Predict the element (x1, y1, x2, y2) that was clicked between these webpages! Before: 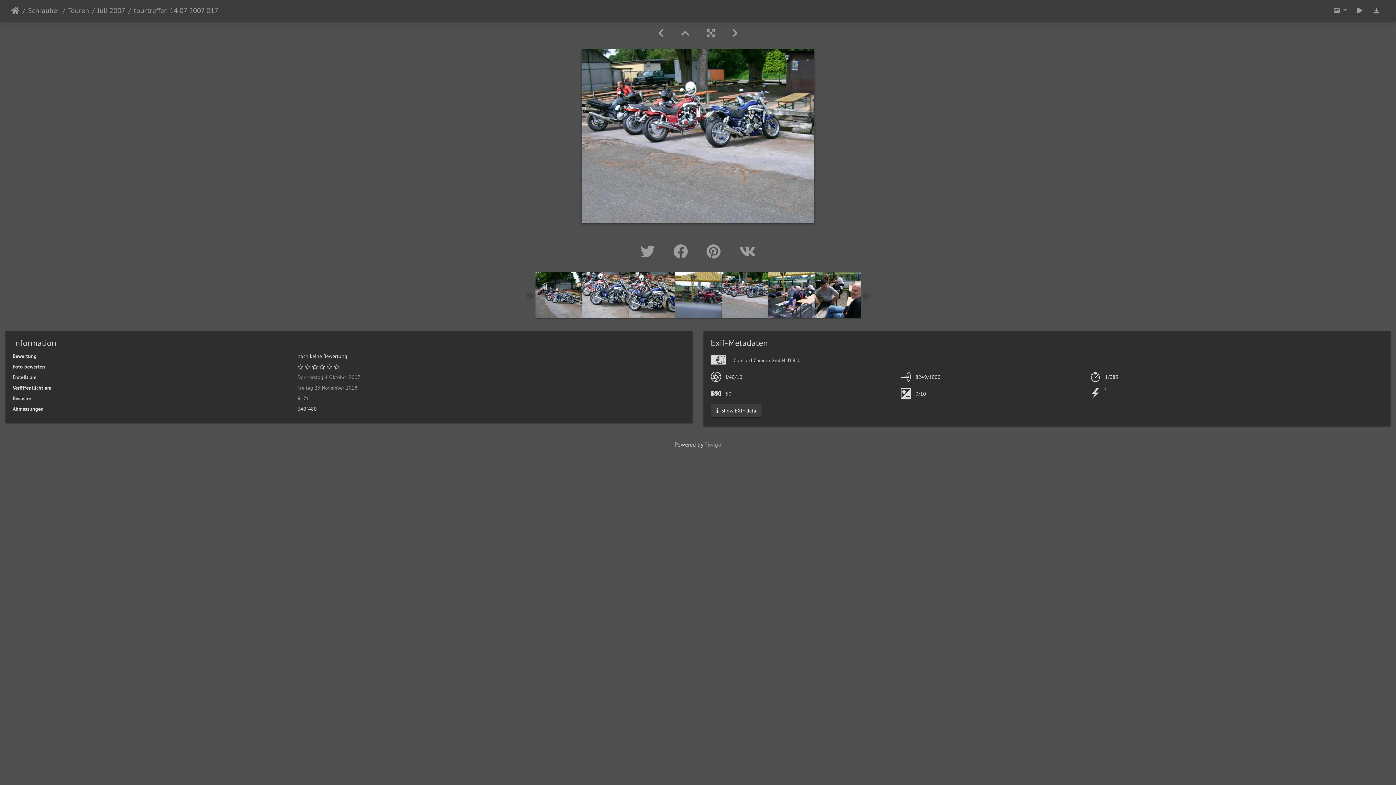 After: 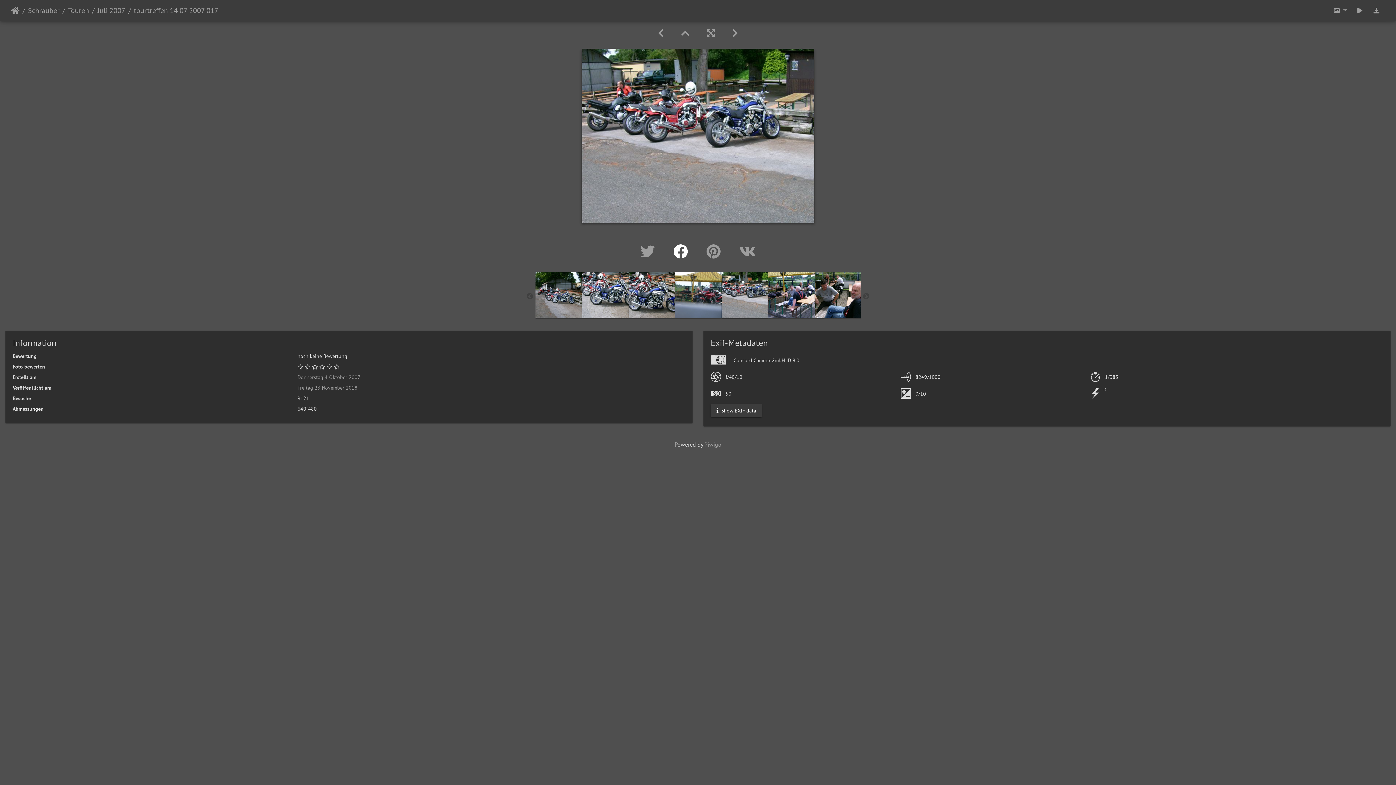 Action: bbox: (666, 242, 699, 261) label:  